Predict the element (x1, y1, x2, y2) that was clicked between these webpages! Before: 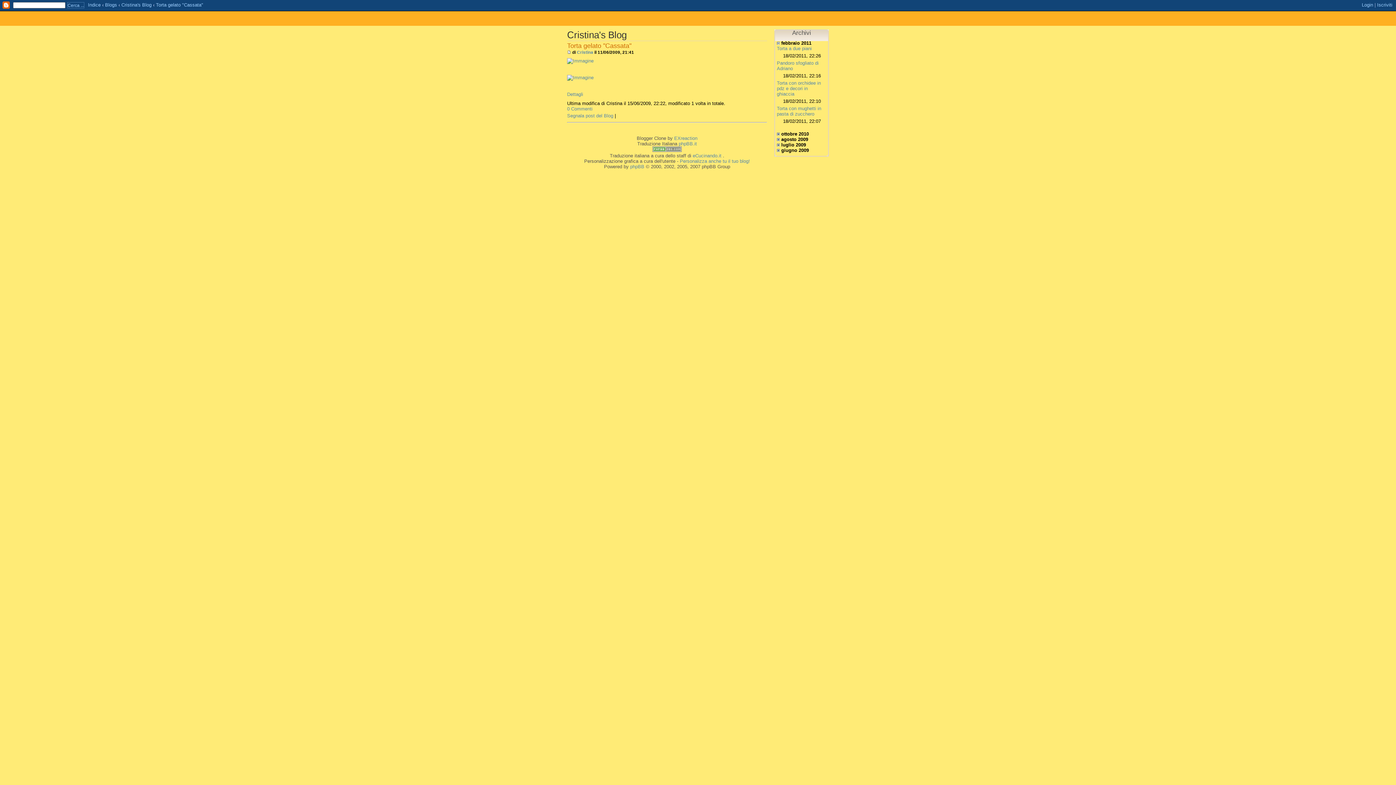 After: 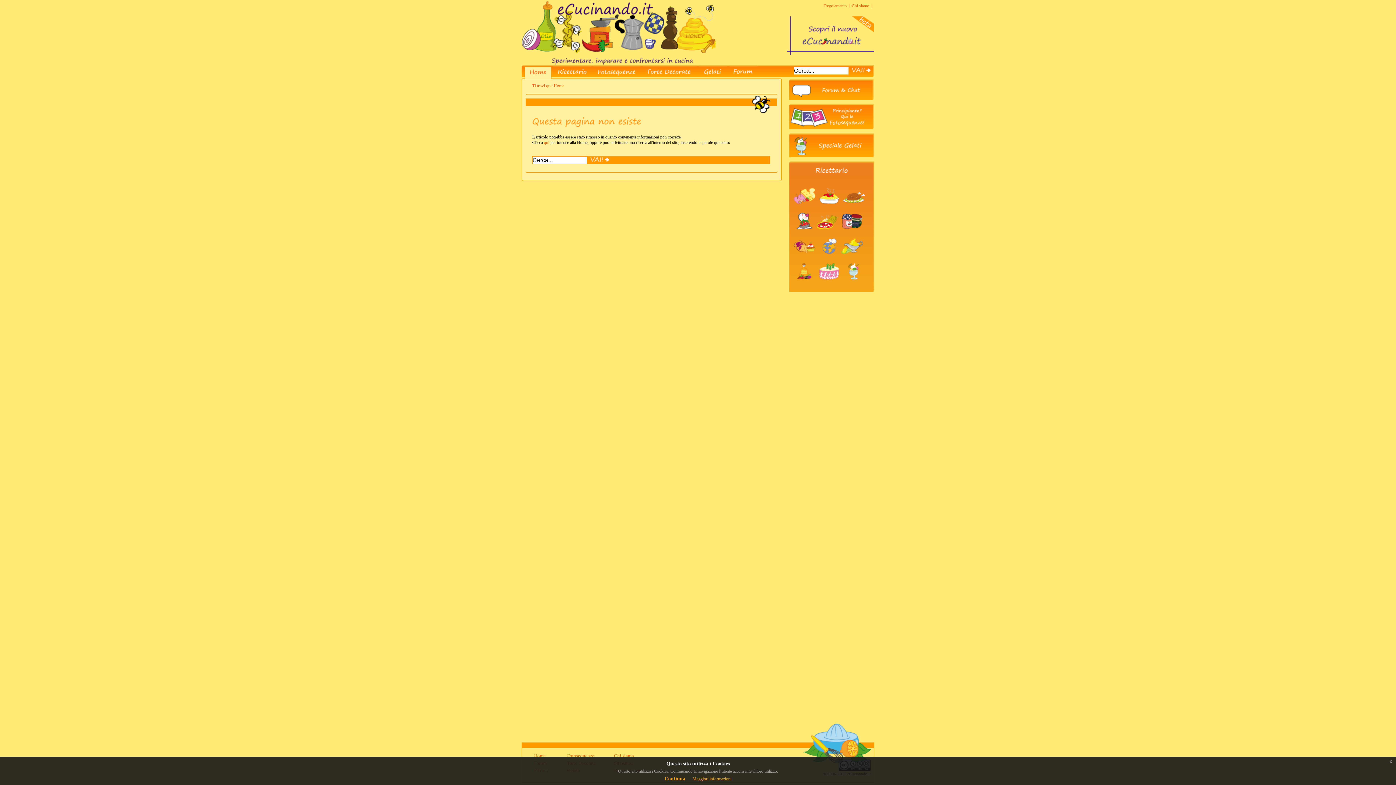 Action: bbox: (567, 74, 593, 80)